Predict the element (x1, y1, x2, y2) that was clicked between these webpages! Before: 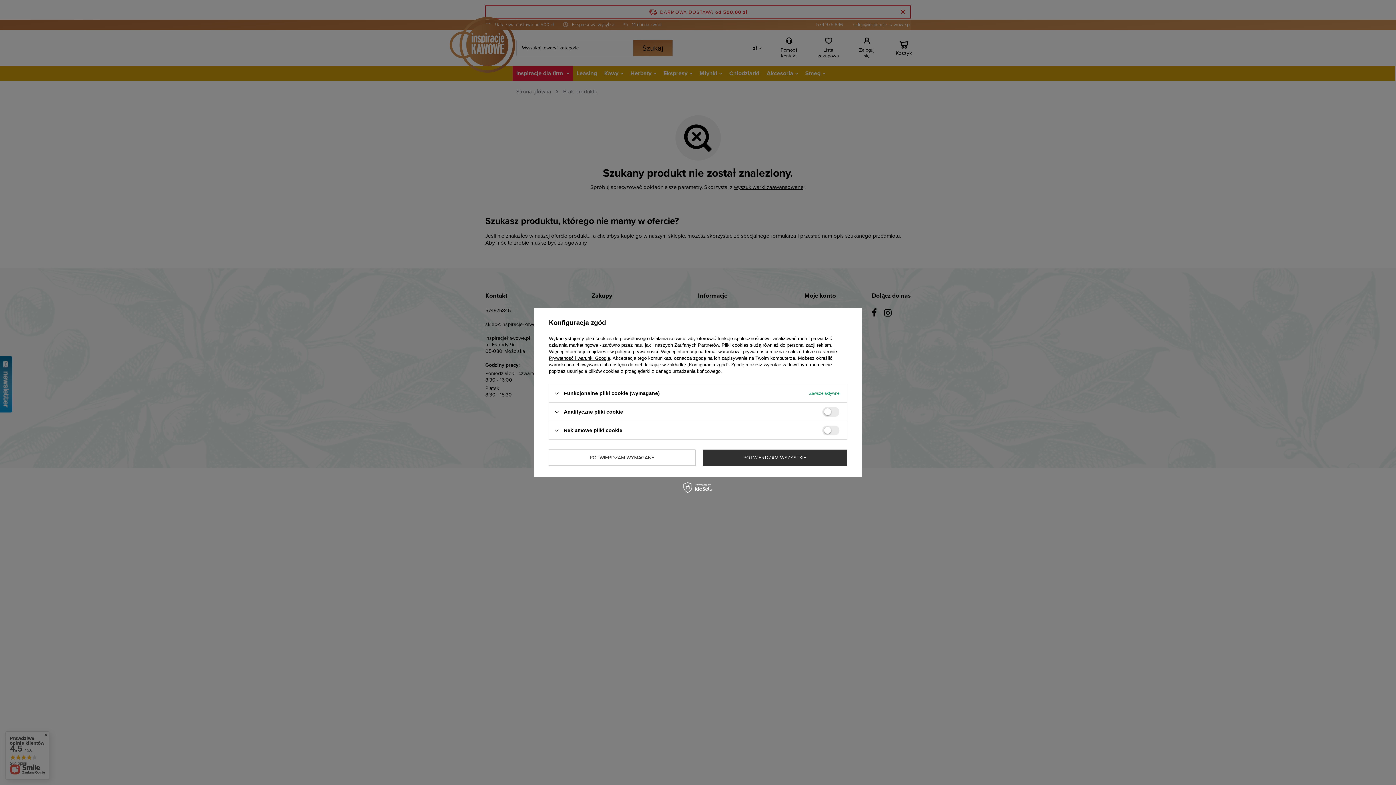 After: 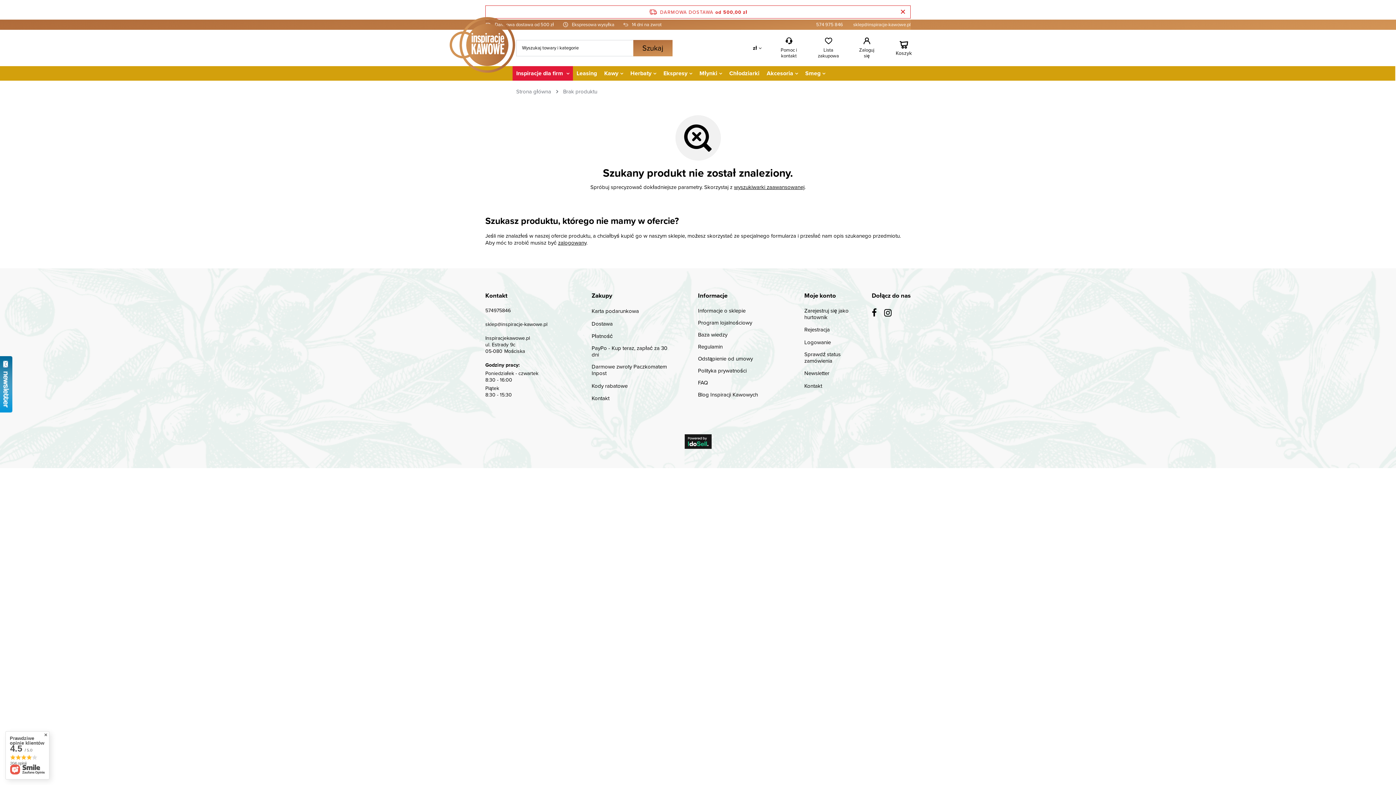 Action: bbox: (702, 449, 847, 466) label: POTWIERDZAM WSZYSTKIE